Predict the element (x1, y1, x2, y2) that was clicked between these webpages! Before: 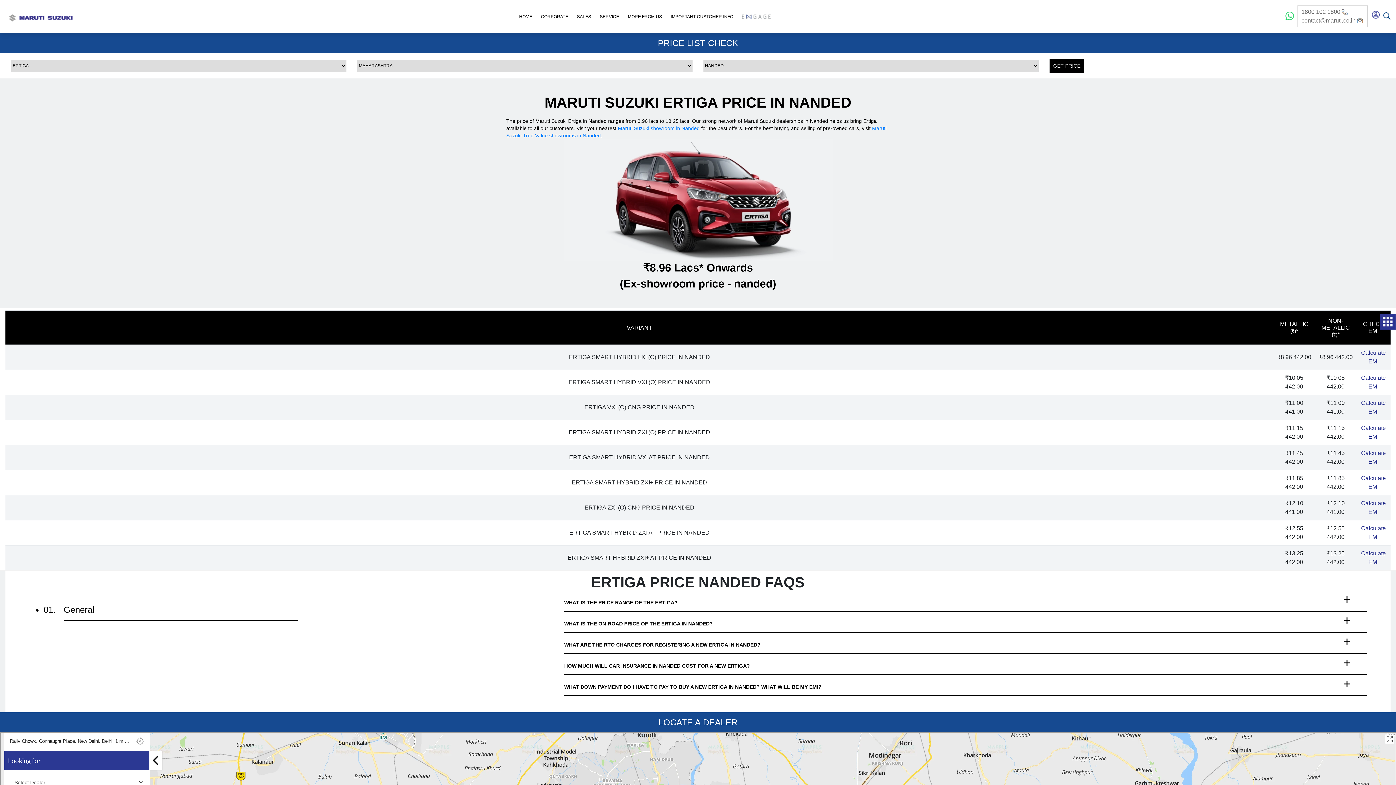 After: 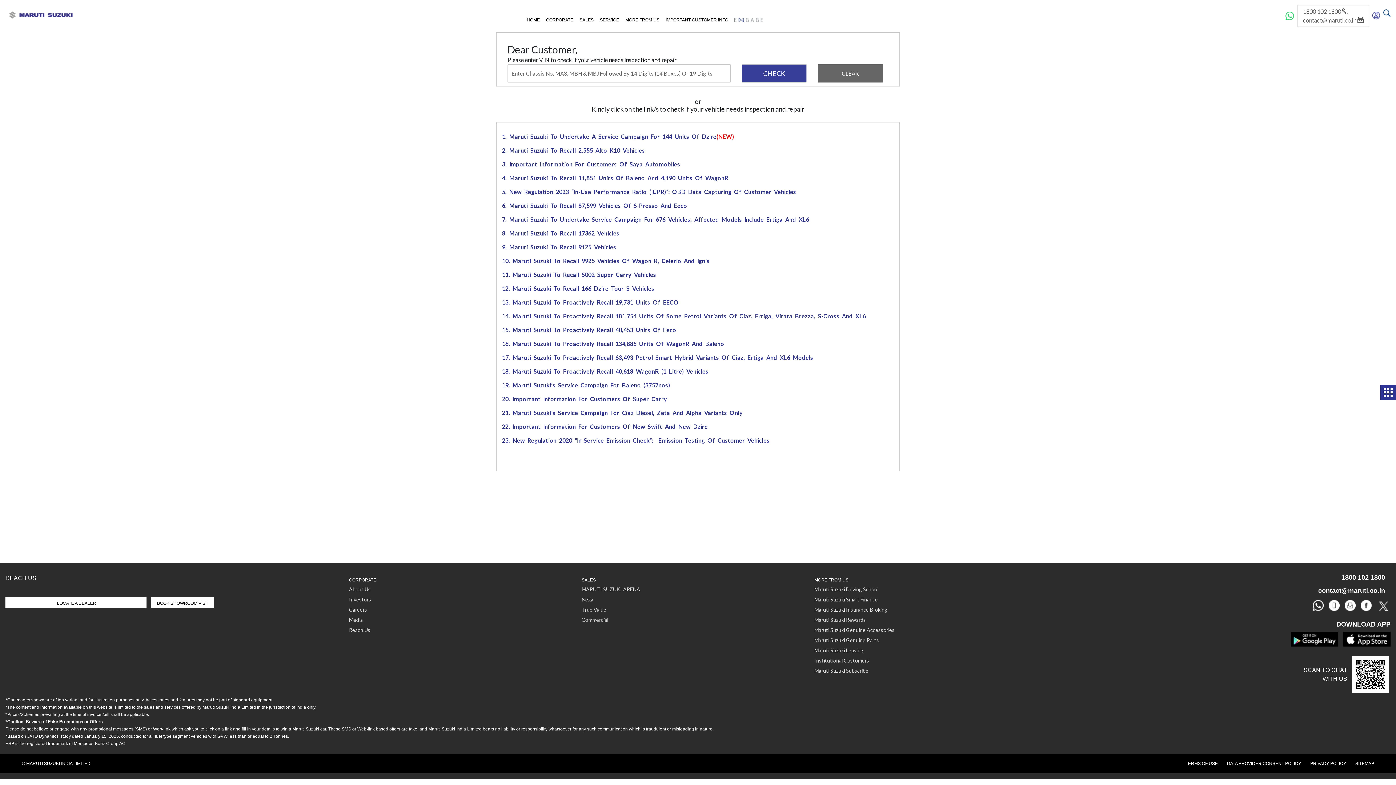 Action: label: IMPORTANT CUSTOMER INFO bbox: (670, 14, 733, 20)